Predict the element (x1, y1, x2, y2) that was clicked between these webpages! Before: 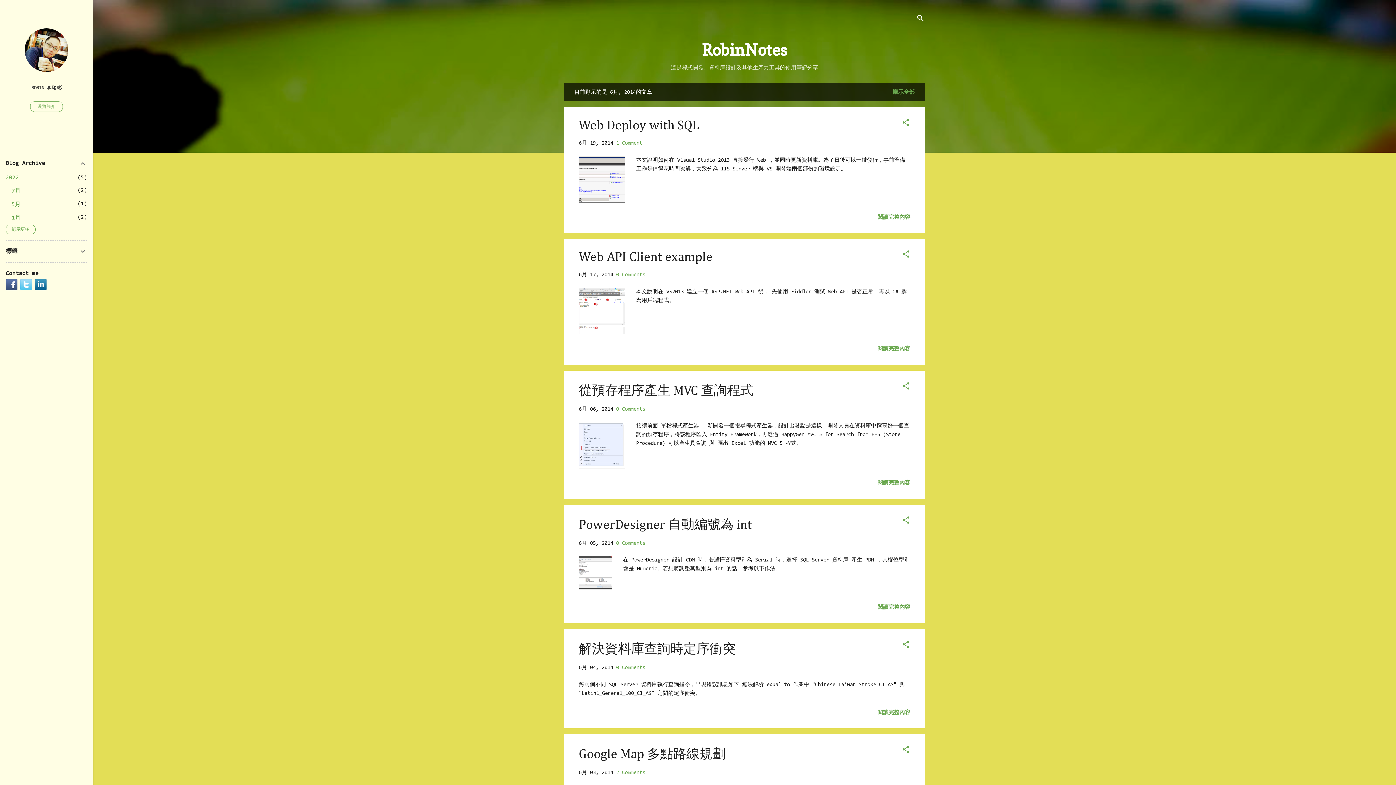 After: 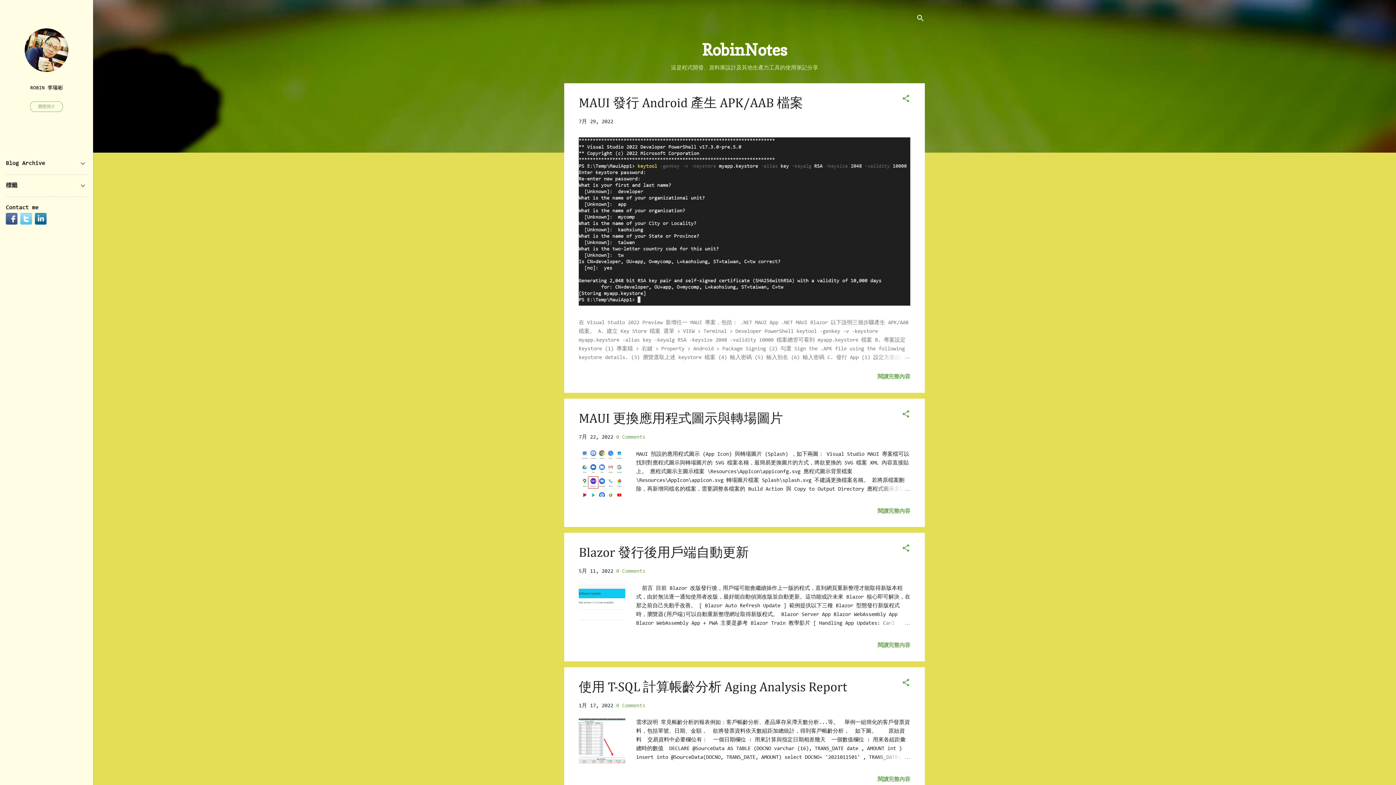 Action: bbox: (890, 85, 917, 98) label: 顯示全部